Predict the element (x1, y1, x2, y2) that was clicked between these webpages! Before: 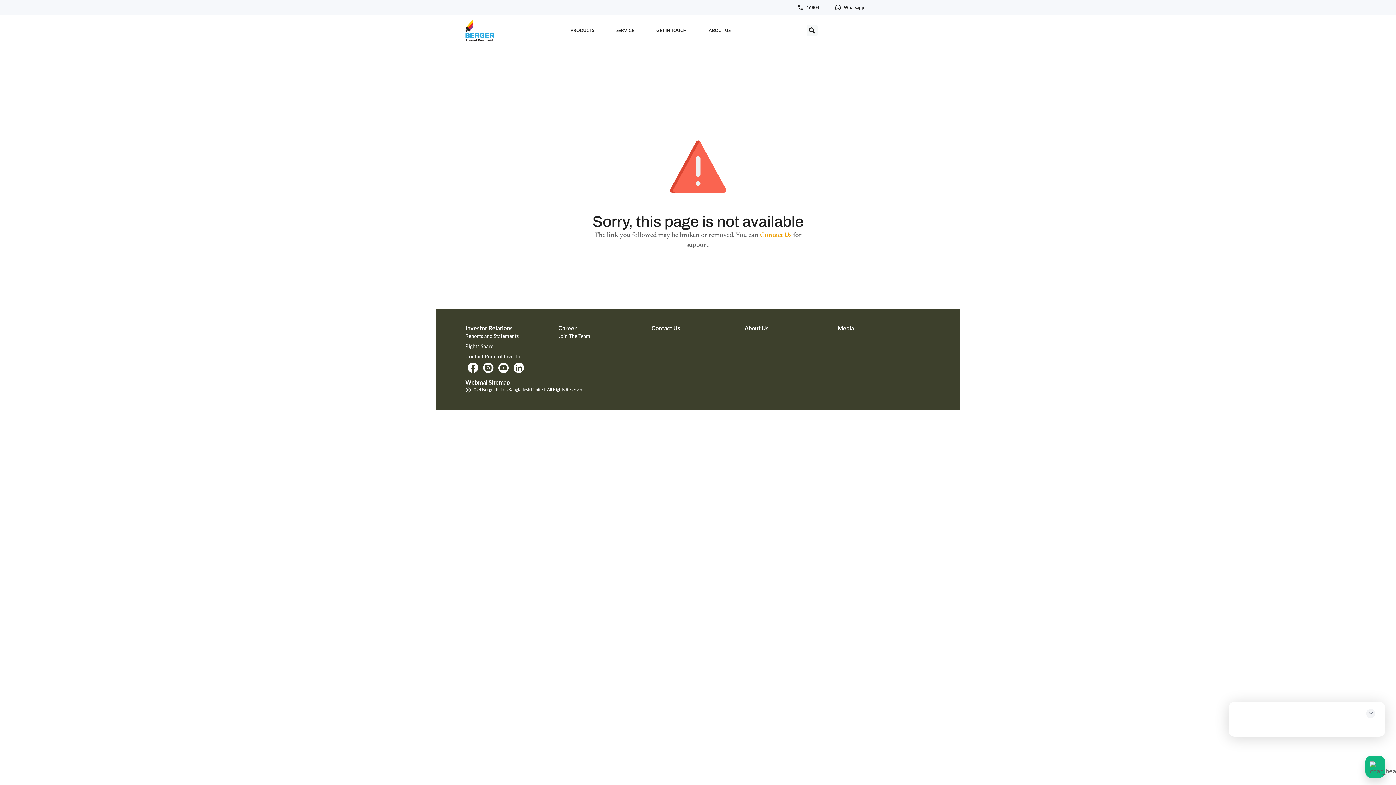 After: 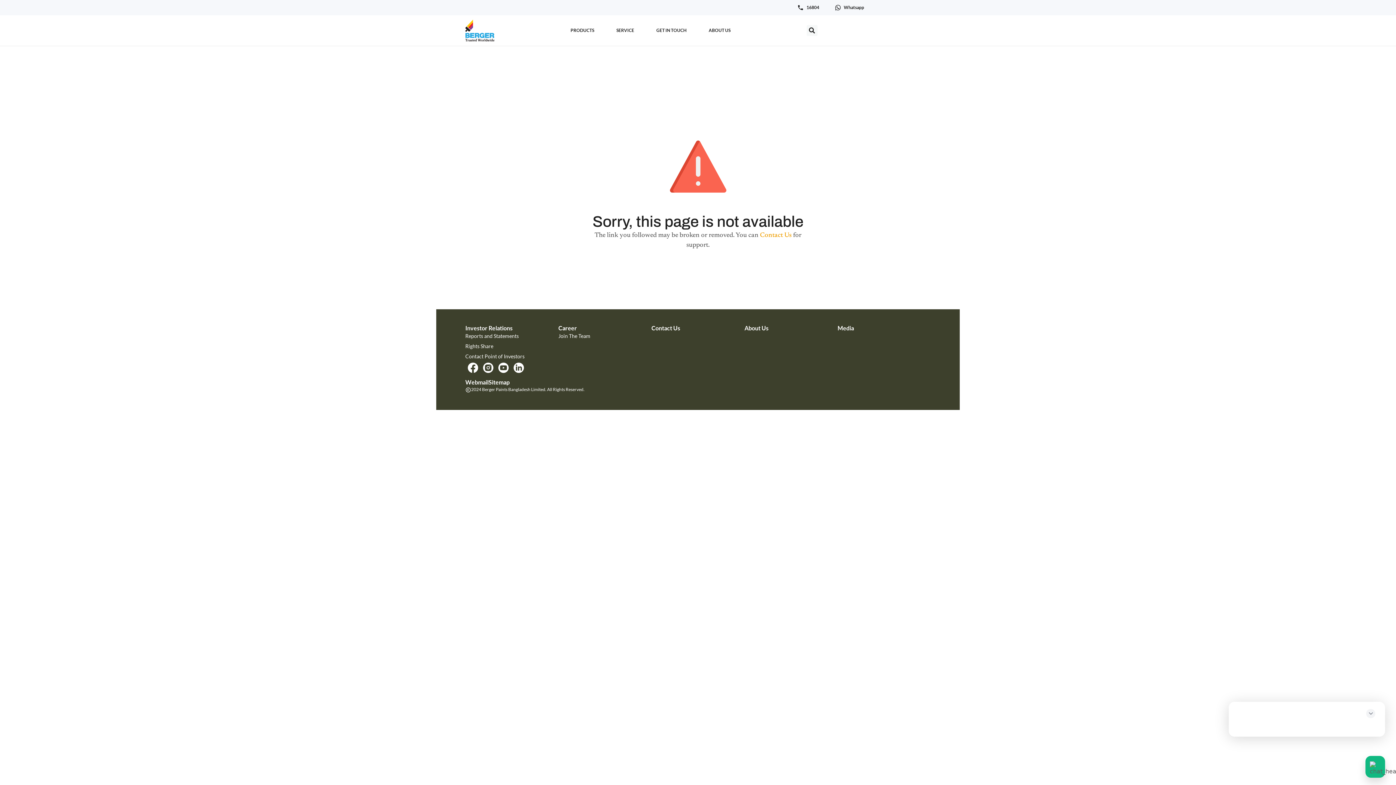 Action: label: Sitemap bbox: (488, 378, 509, 385)